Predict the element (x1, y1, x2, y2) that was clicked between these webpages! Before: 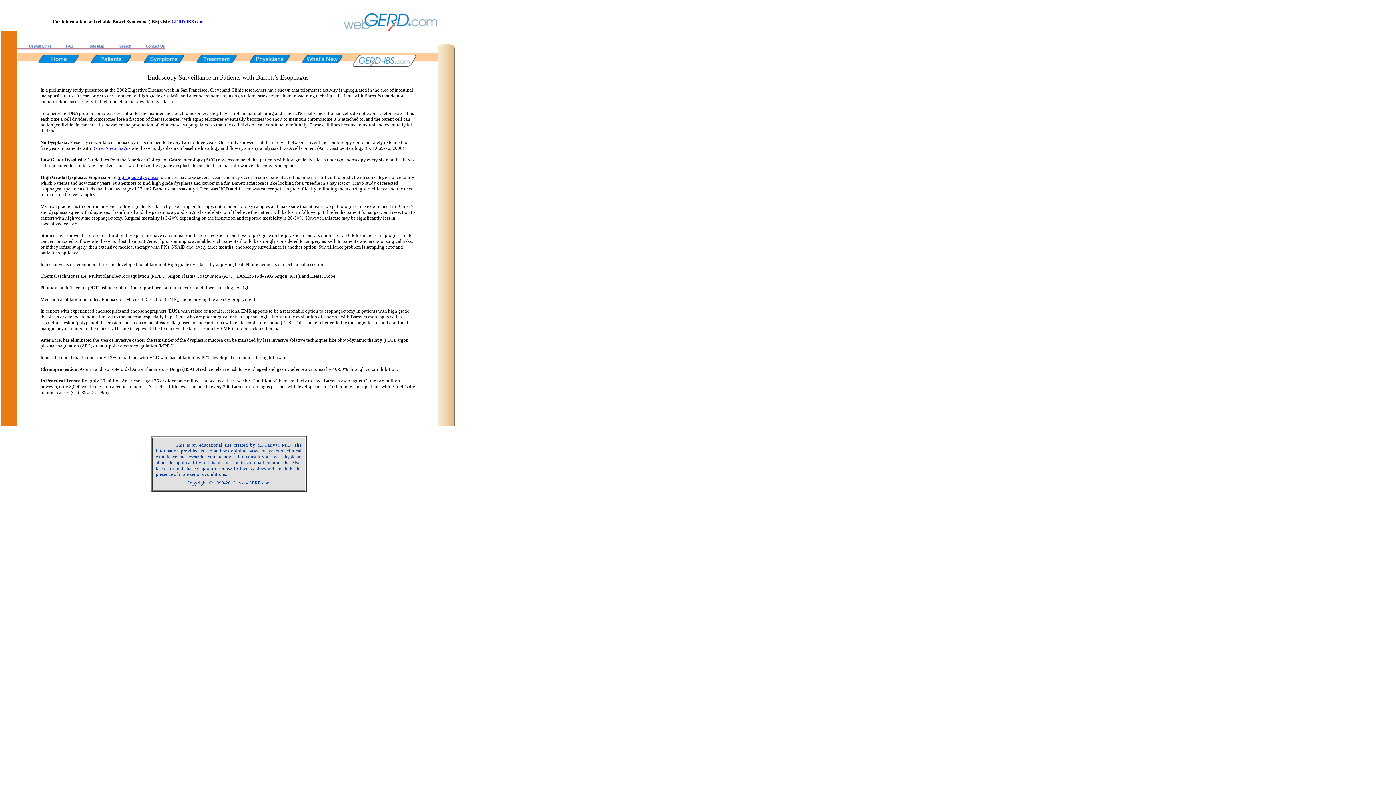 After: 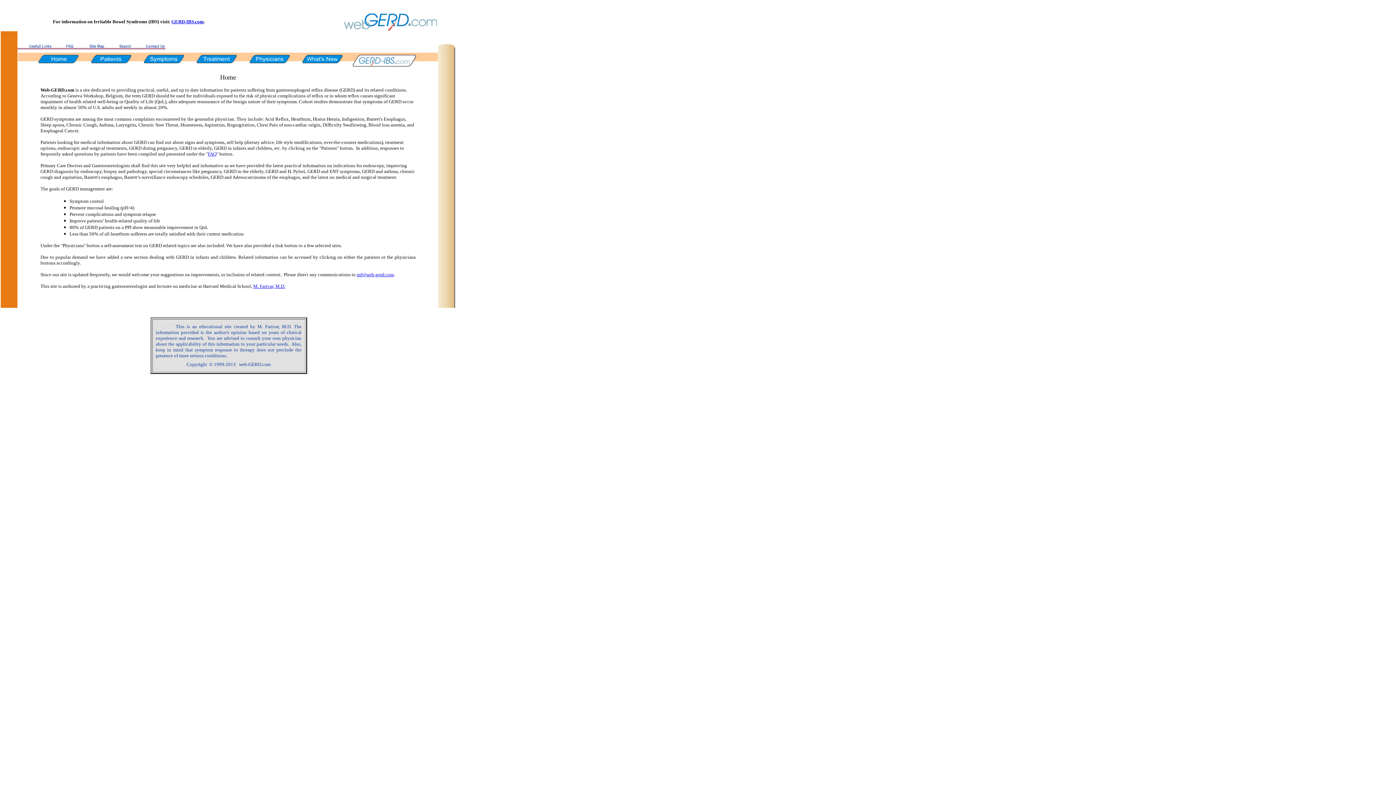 Action: bbox: (344, 25, 437, 31)